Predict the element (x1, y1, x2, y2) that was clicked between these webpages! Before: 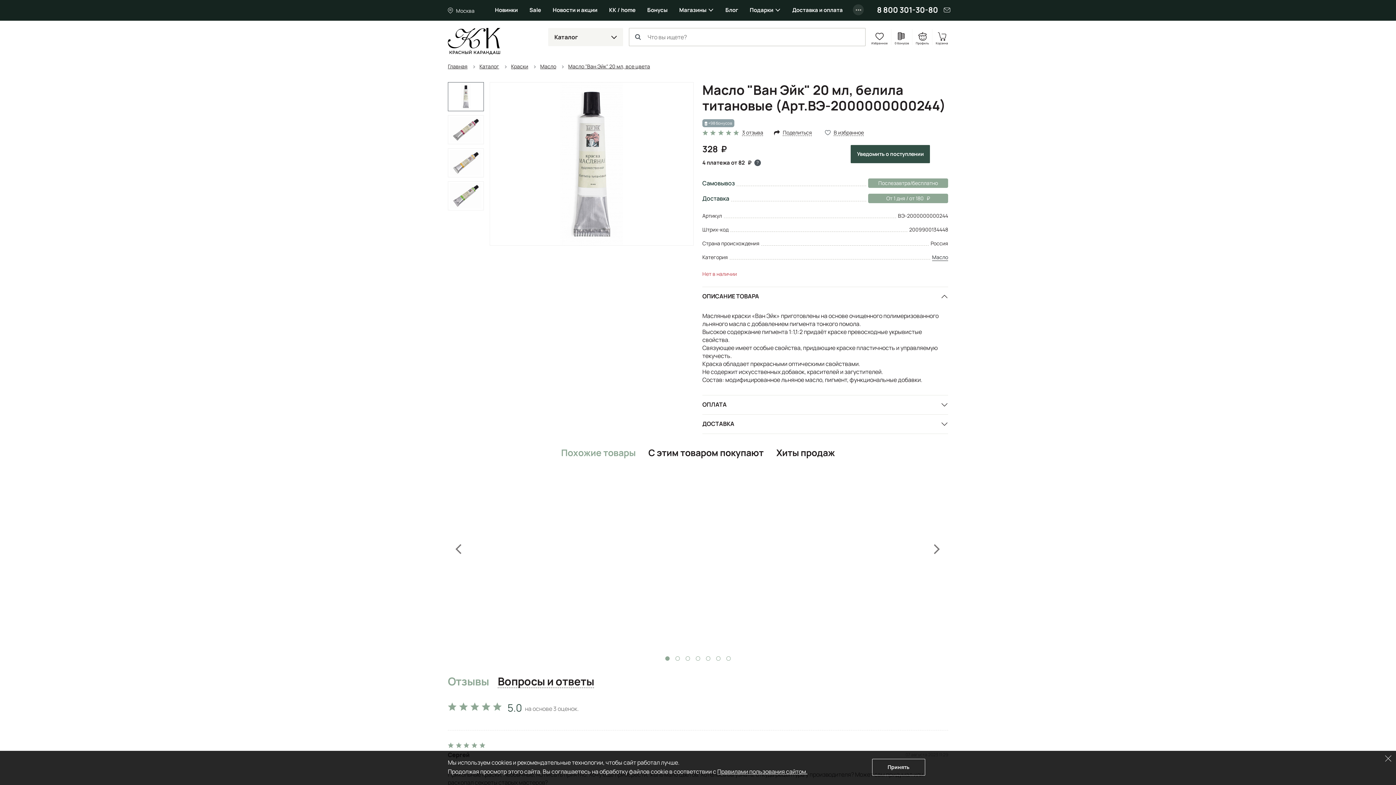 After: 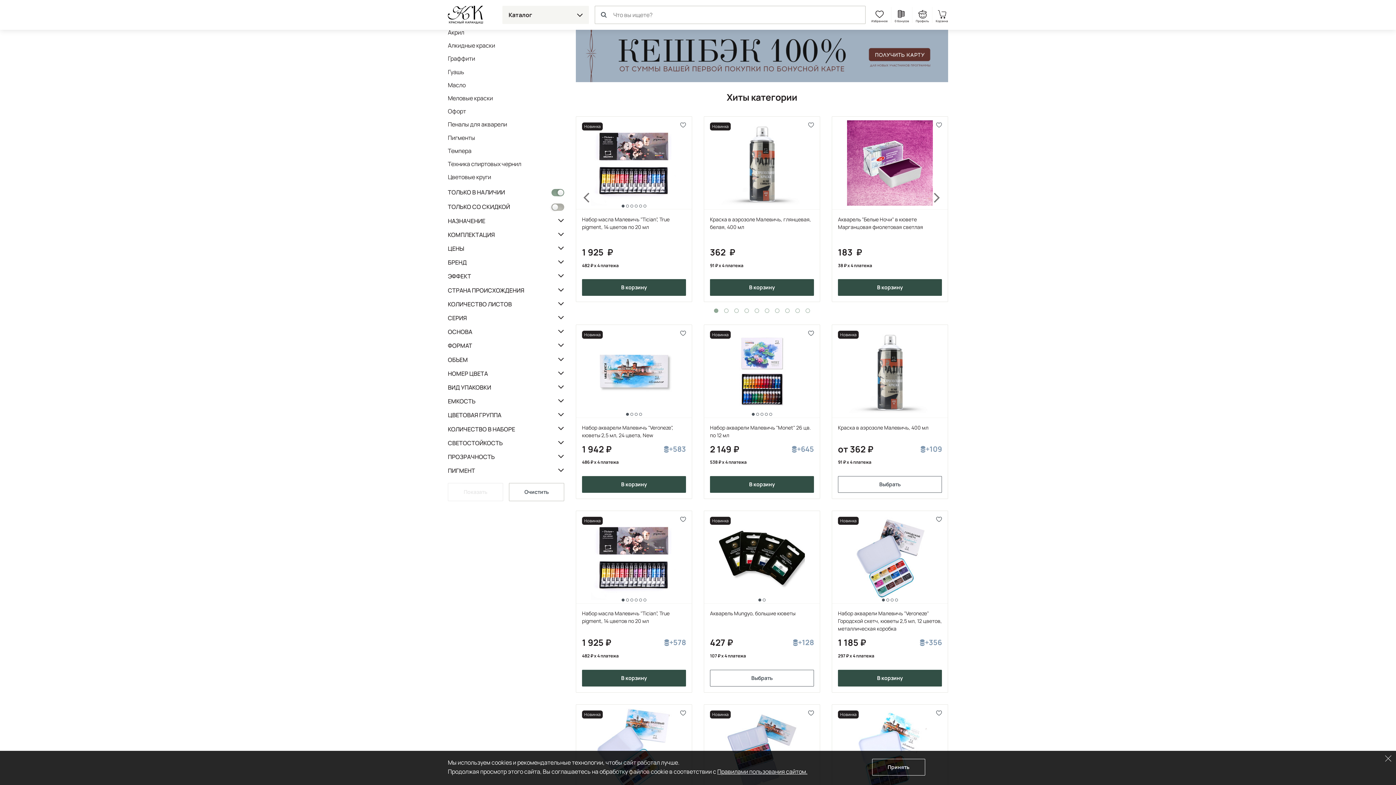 Action: label: Краски bbox: (511, 62, 535, 70)